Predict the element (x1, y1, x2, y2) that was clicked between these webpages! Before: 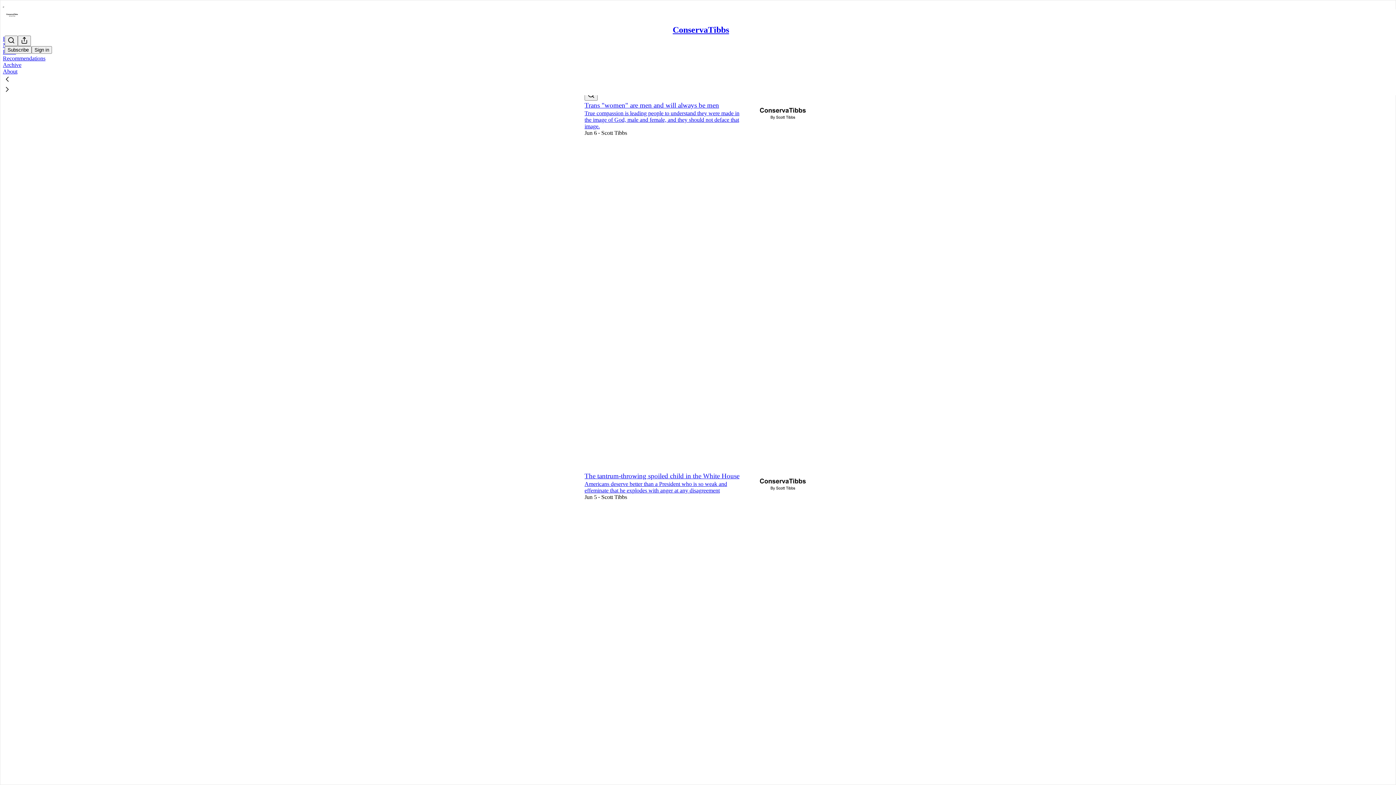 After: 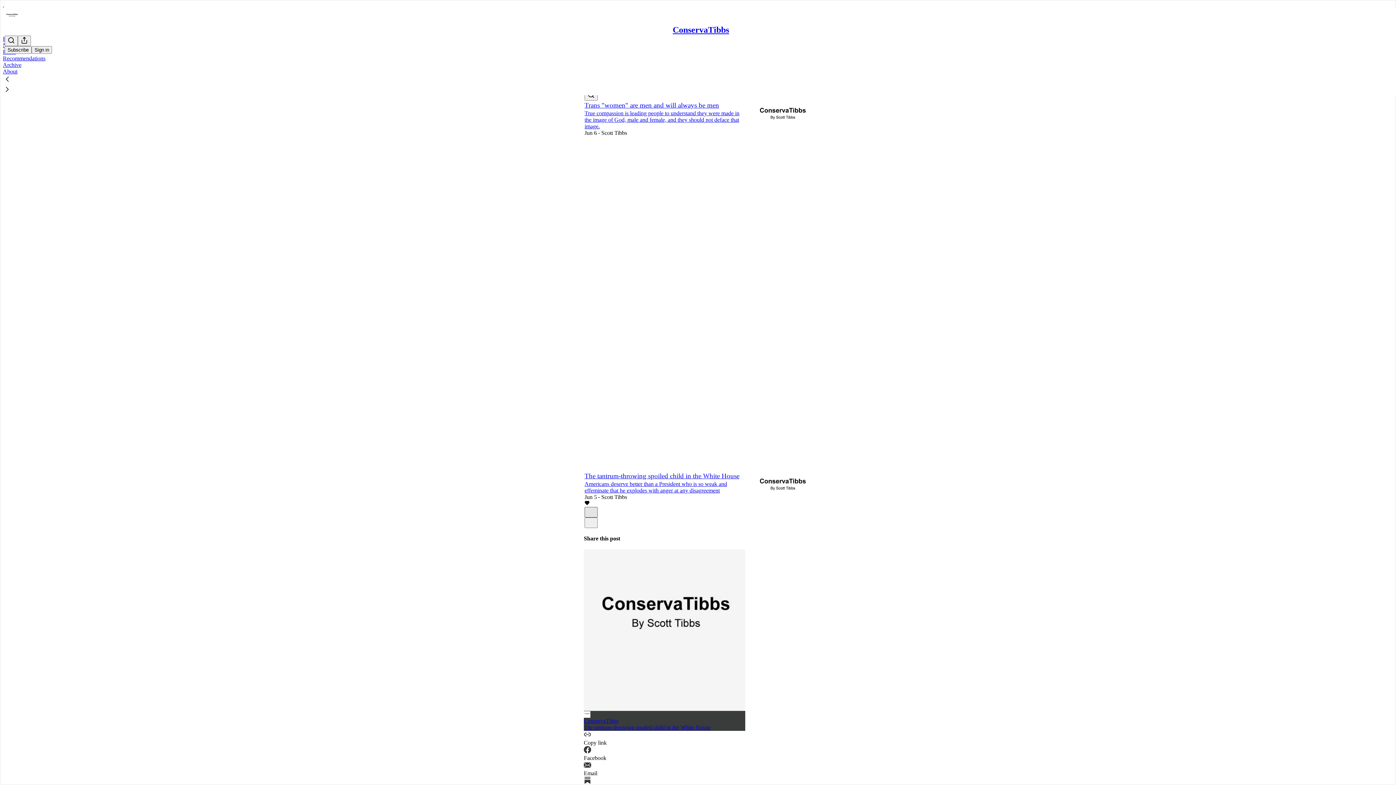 Action: label: X bbox: (584, 507, 597, 517)